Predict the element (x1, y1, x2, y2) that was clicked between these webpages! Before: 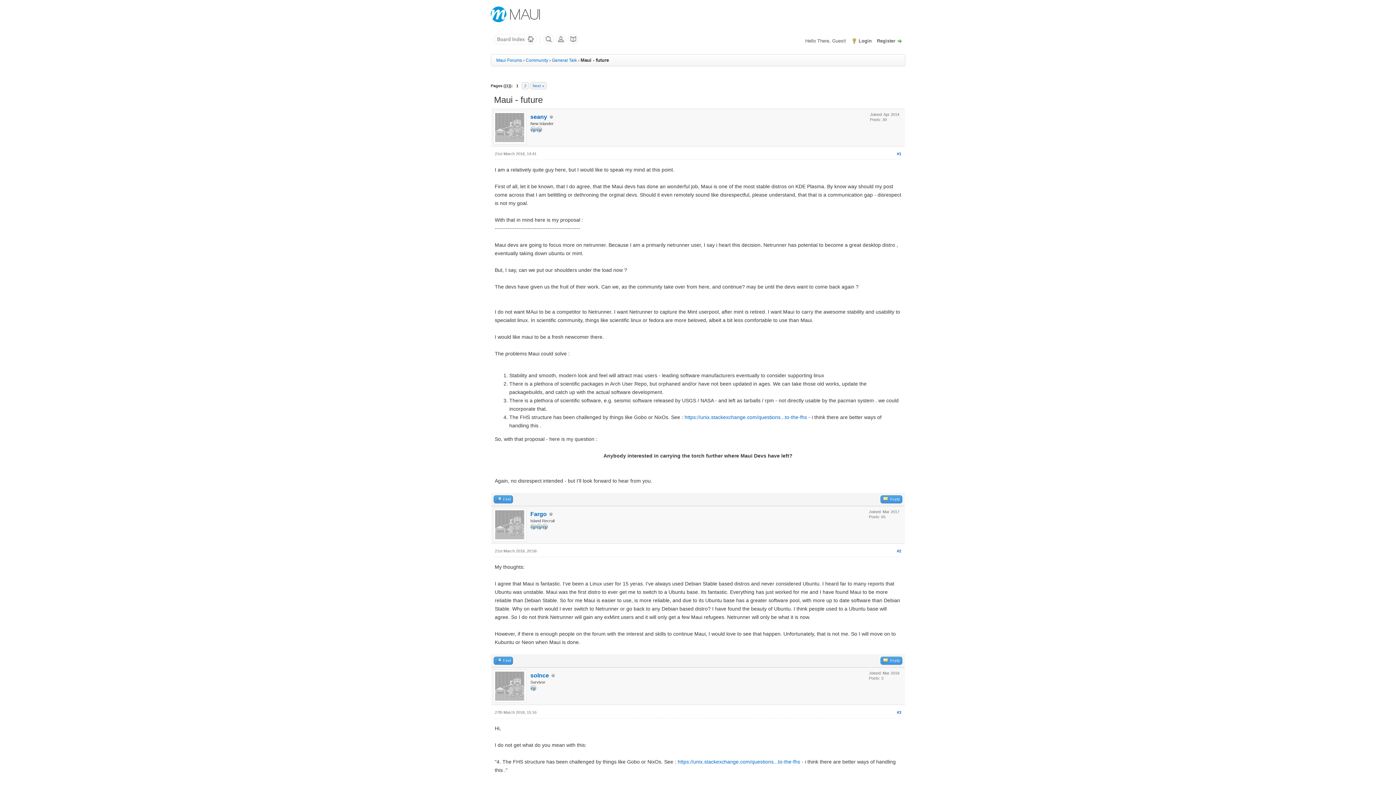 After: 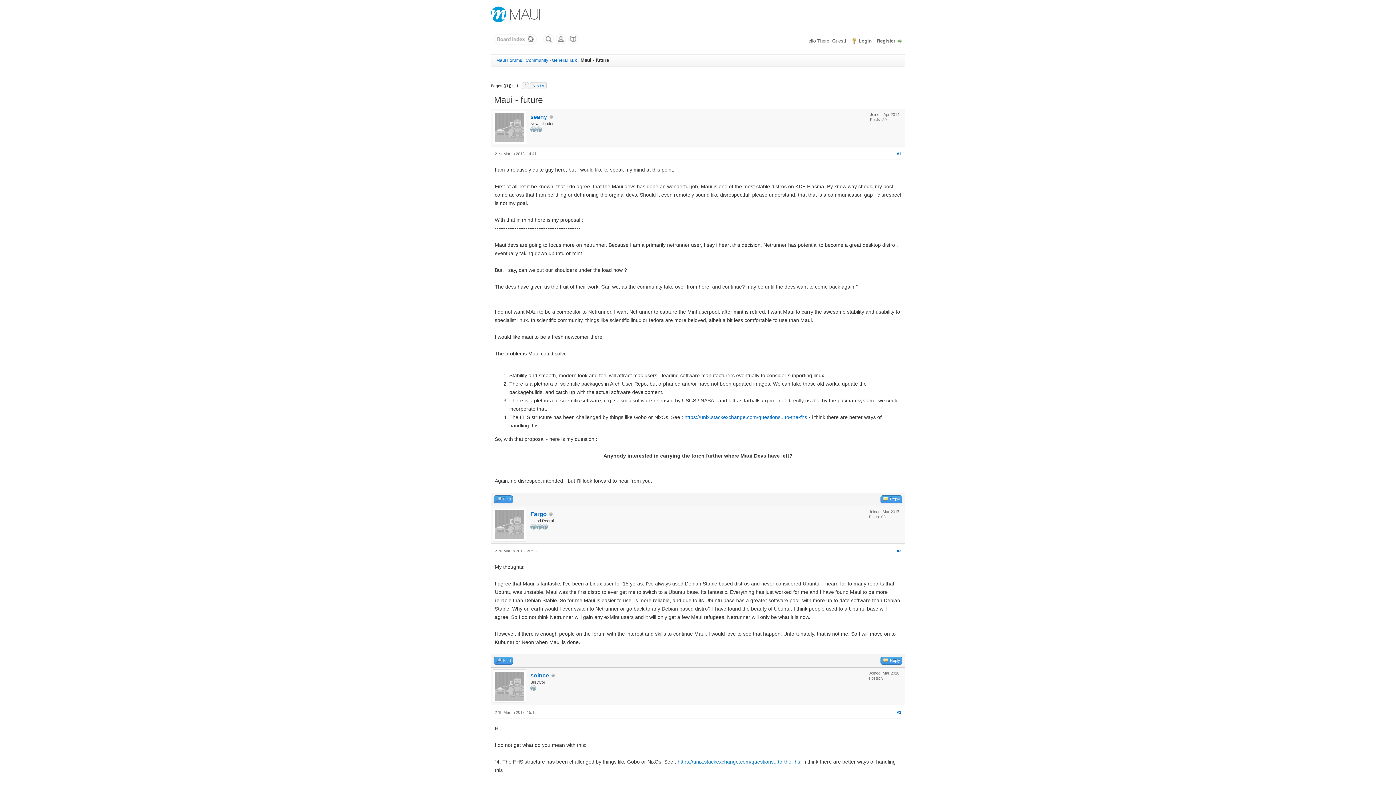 Action: bbox: (677, 759, 800, 765) label: https://unix.stackexchange.com/questions...to-the-fhs